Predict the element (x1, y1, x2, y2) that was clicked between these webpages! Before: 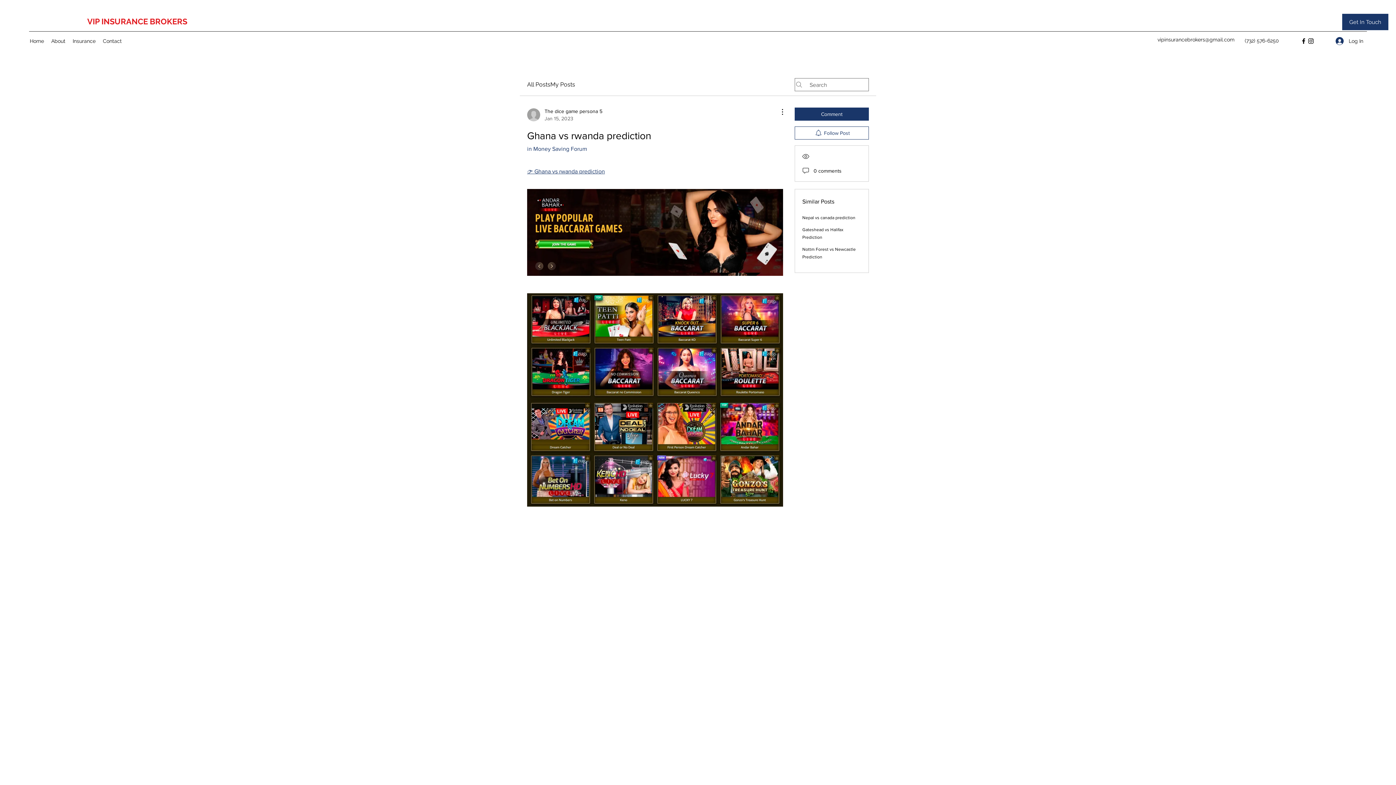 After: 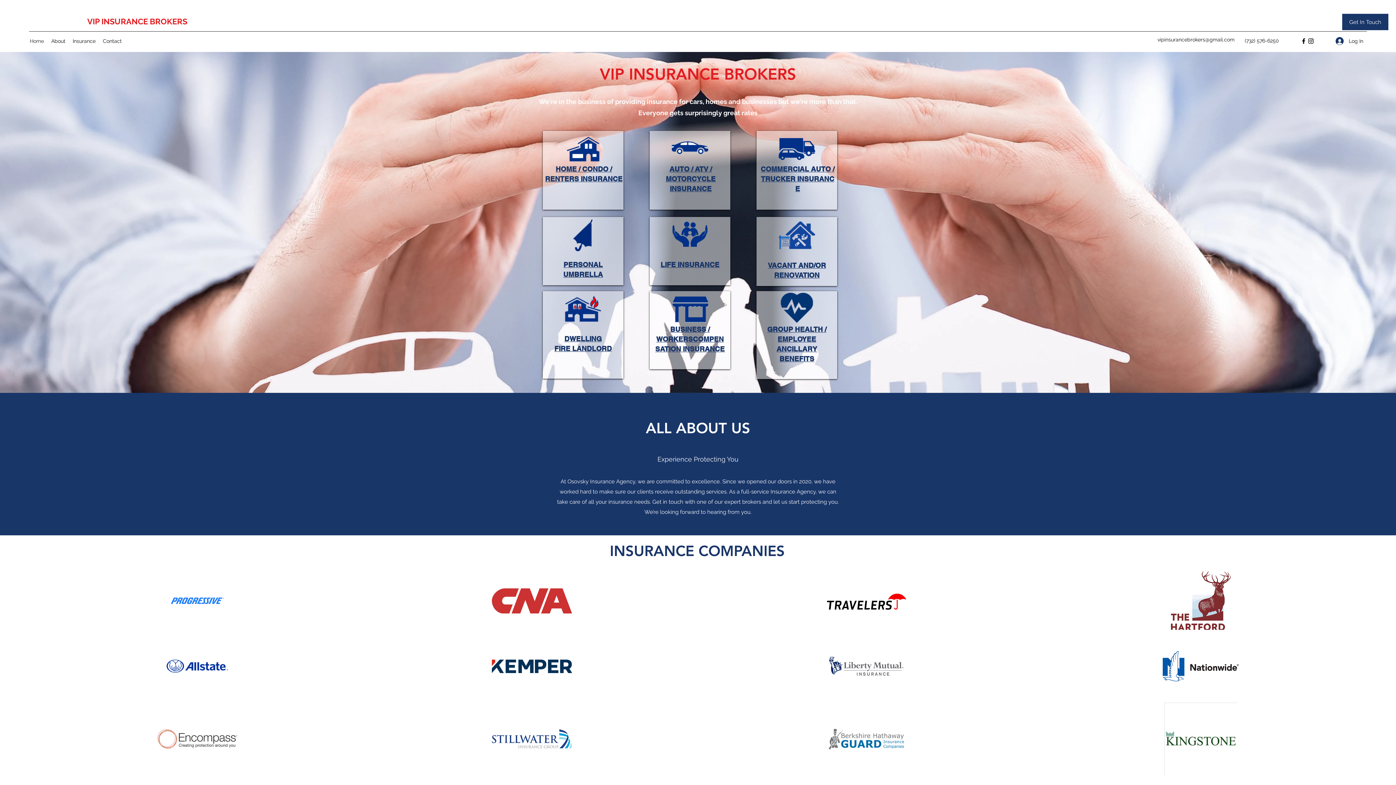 Action: label: Get In Touch bbox: (1342, 13, 1388, 30)